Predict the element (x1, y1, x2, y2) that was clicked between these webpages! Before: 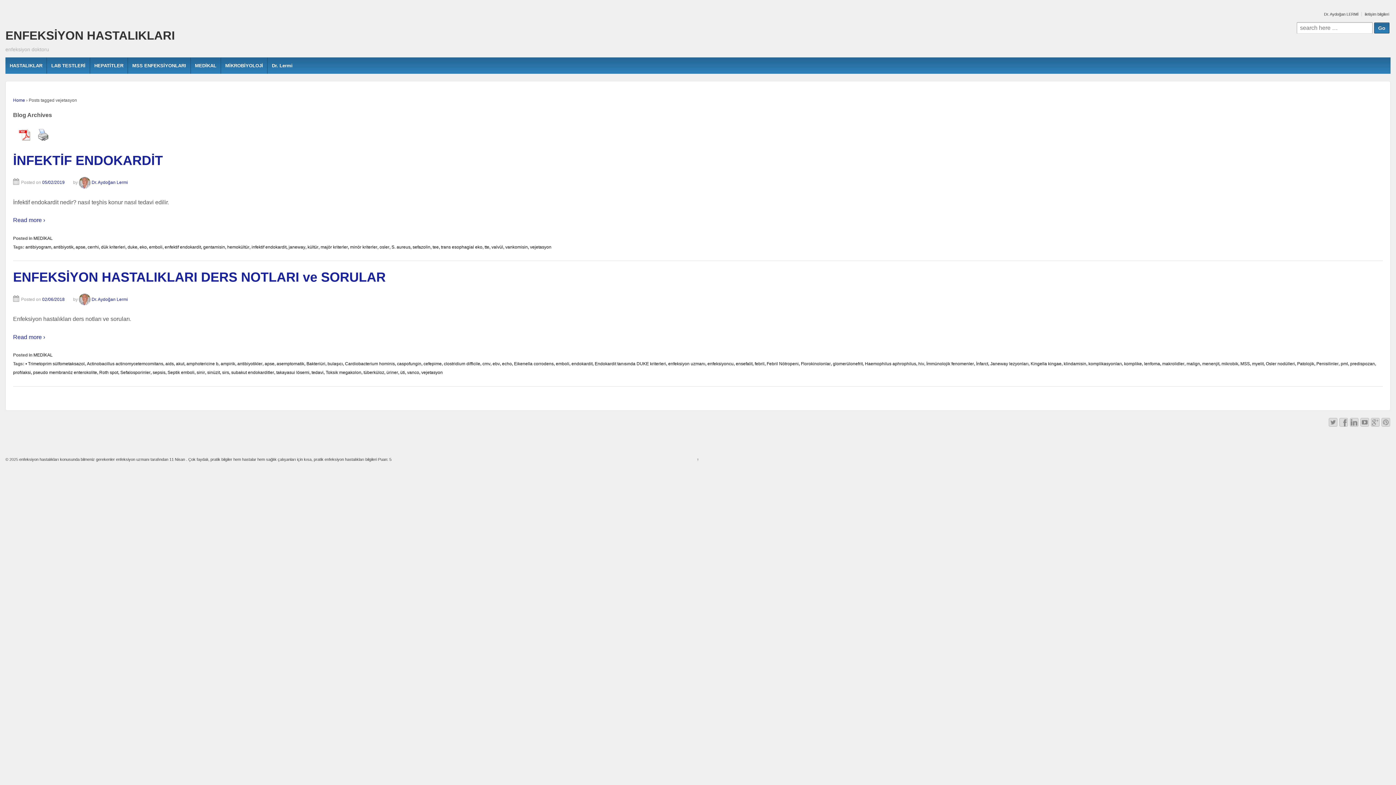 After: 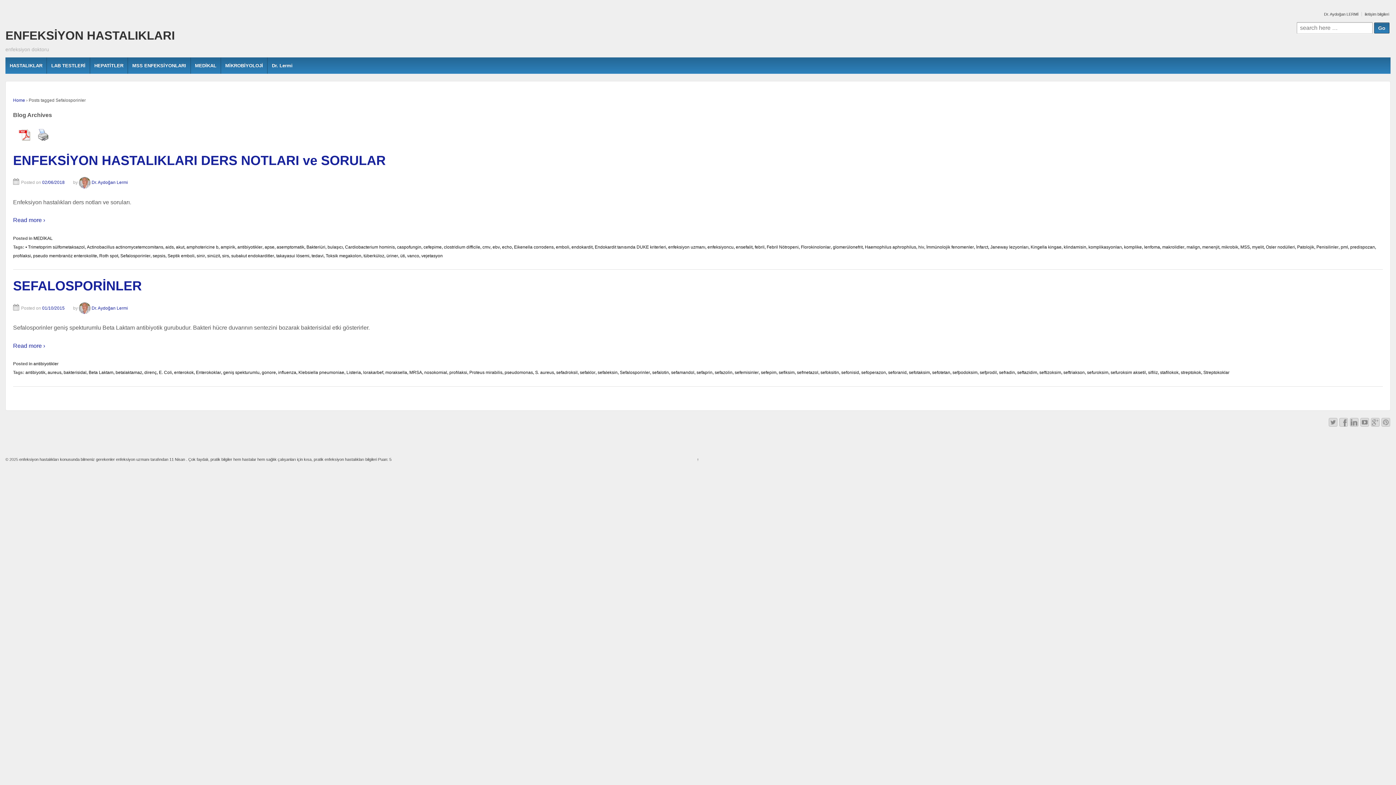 Action: bbox: (120, 370, 150, 375) label: Sefalosporinler